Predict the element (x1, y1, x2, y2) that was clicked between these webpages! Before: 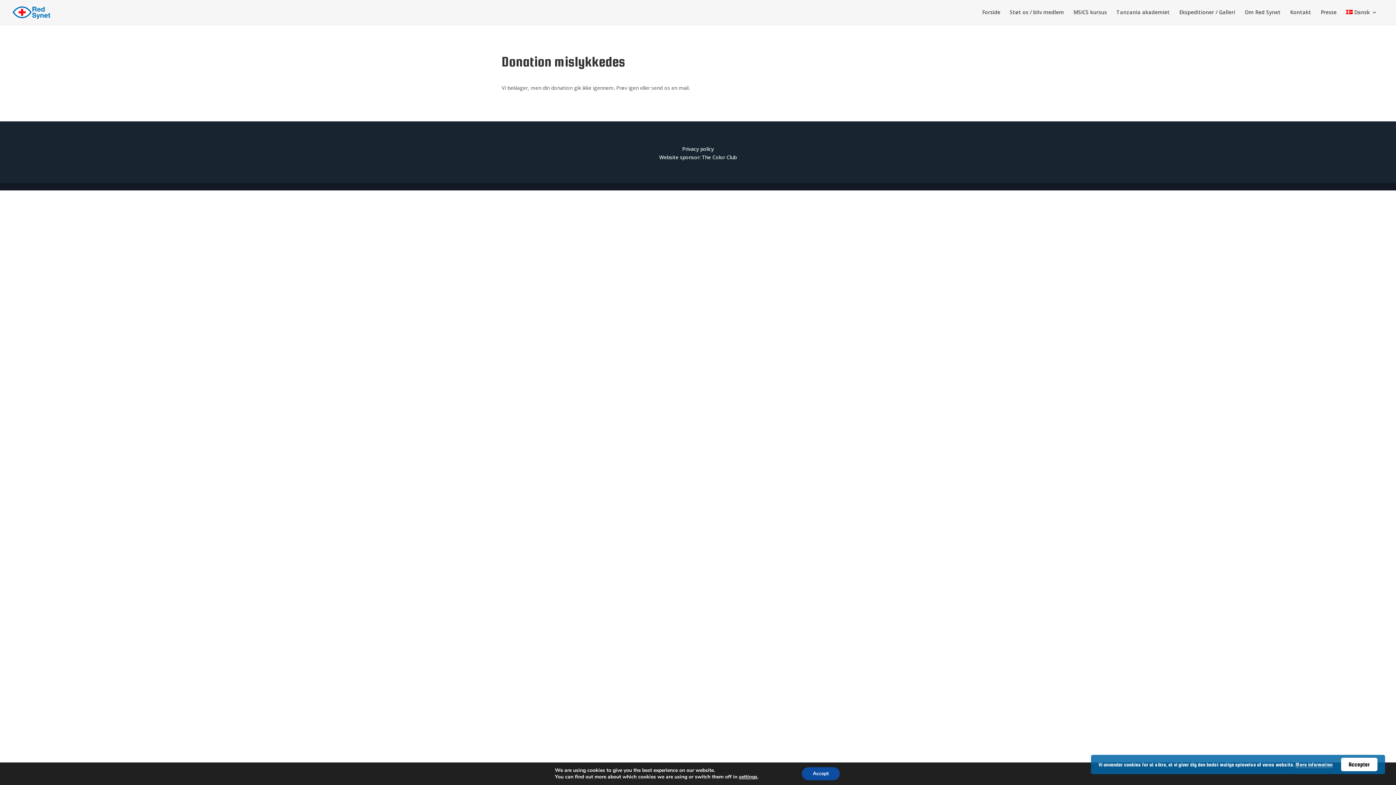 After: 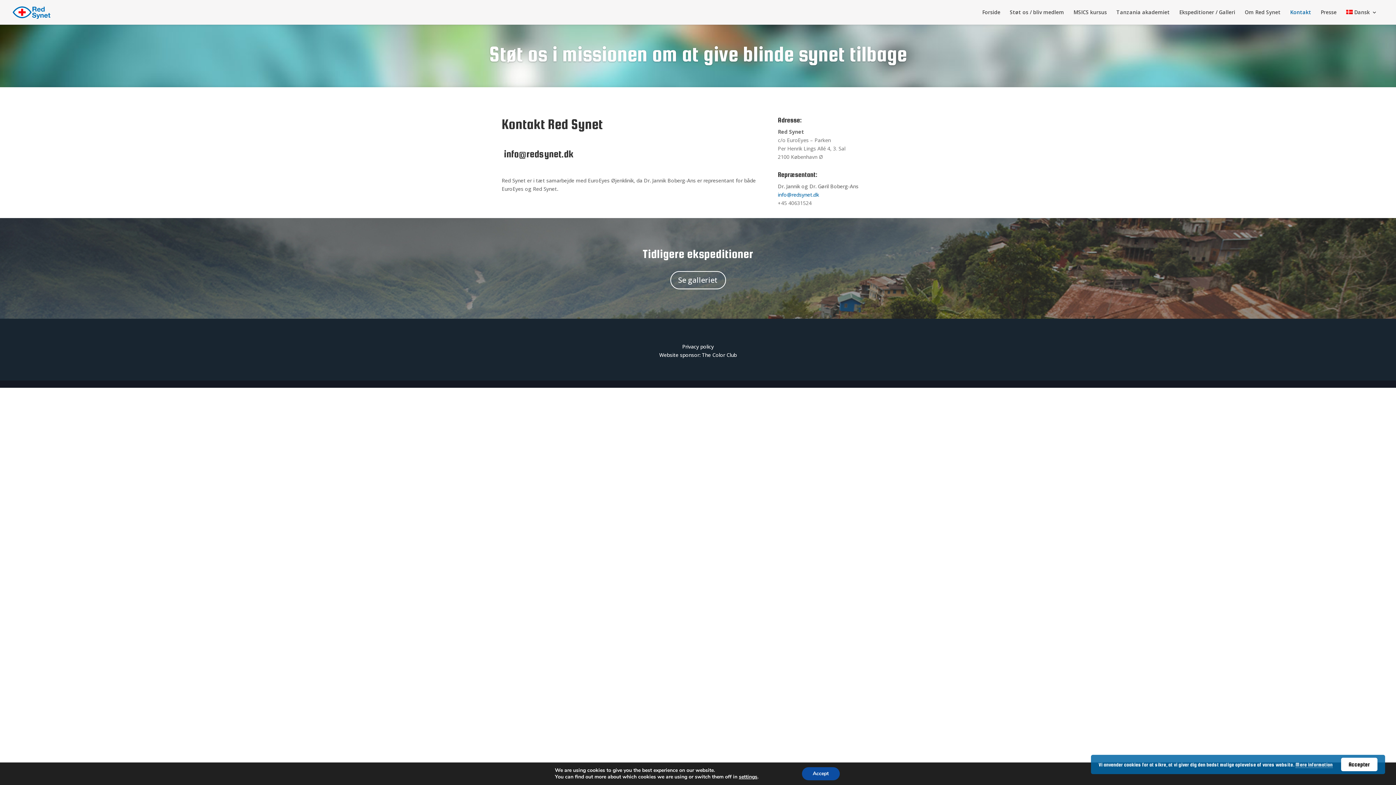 Action: label: Kontakt bbox: (1290, 9, 1311, 24)